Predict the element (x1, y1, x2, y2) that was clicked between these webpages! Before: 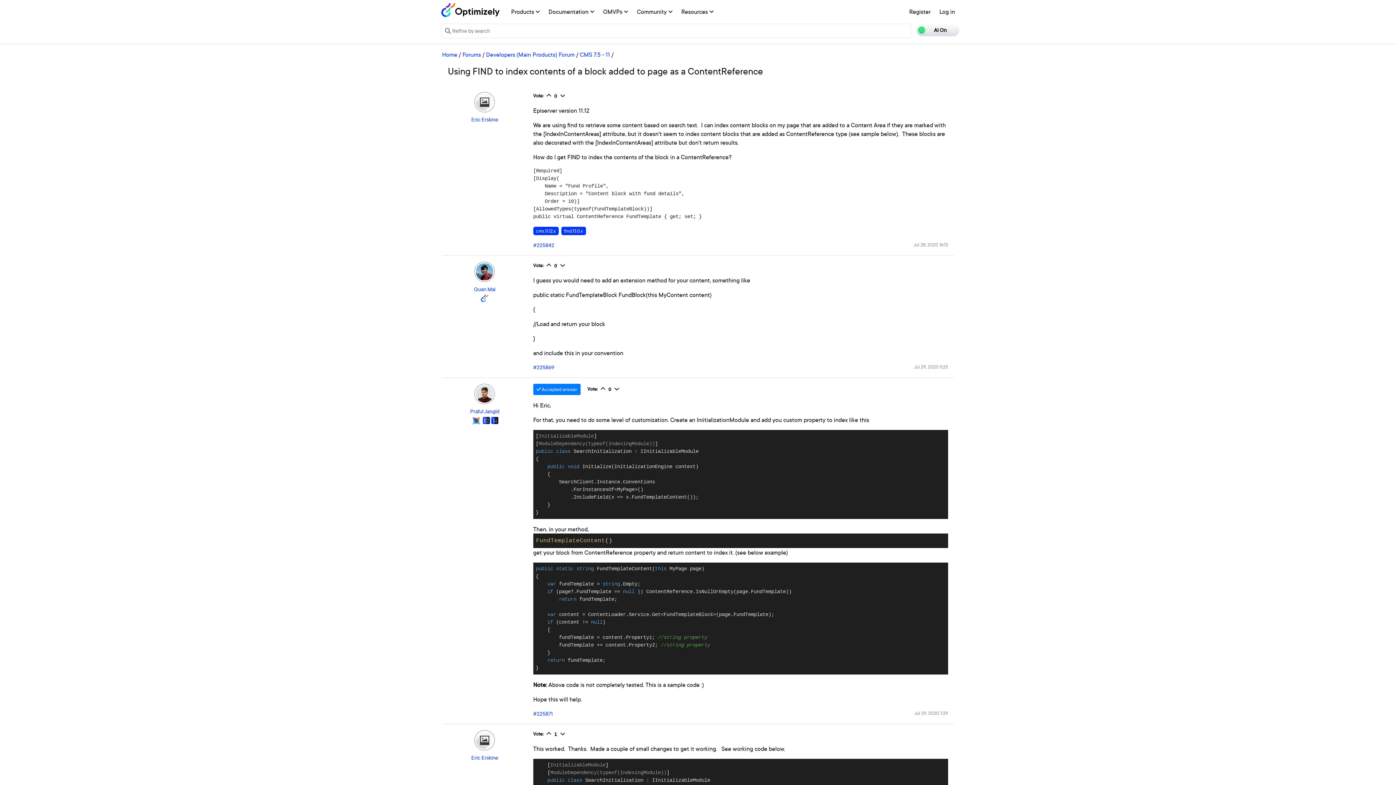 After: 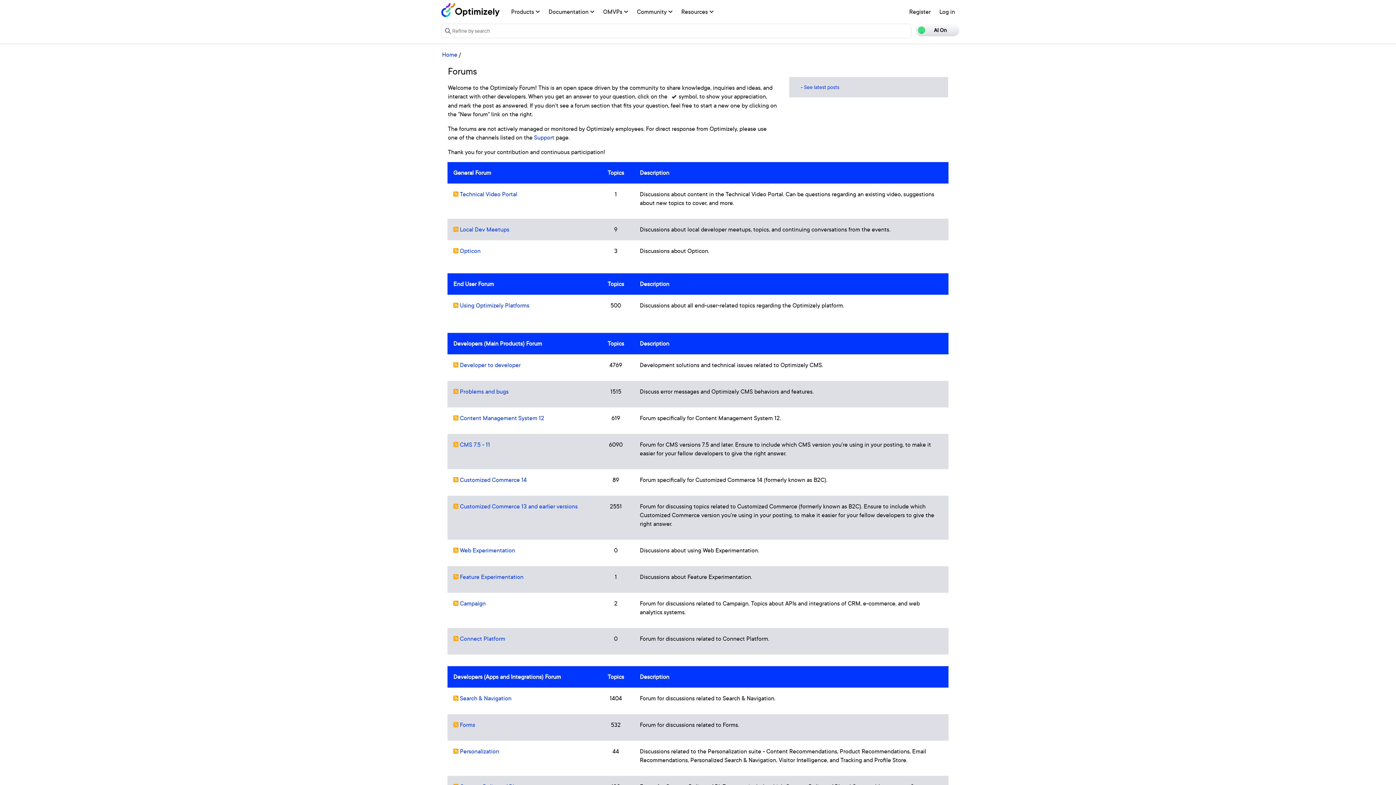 Action: label: Forums bbox: (462, 50, 481, 58)